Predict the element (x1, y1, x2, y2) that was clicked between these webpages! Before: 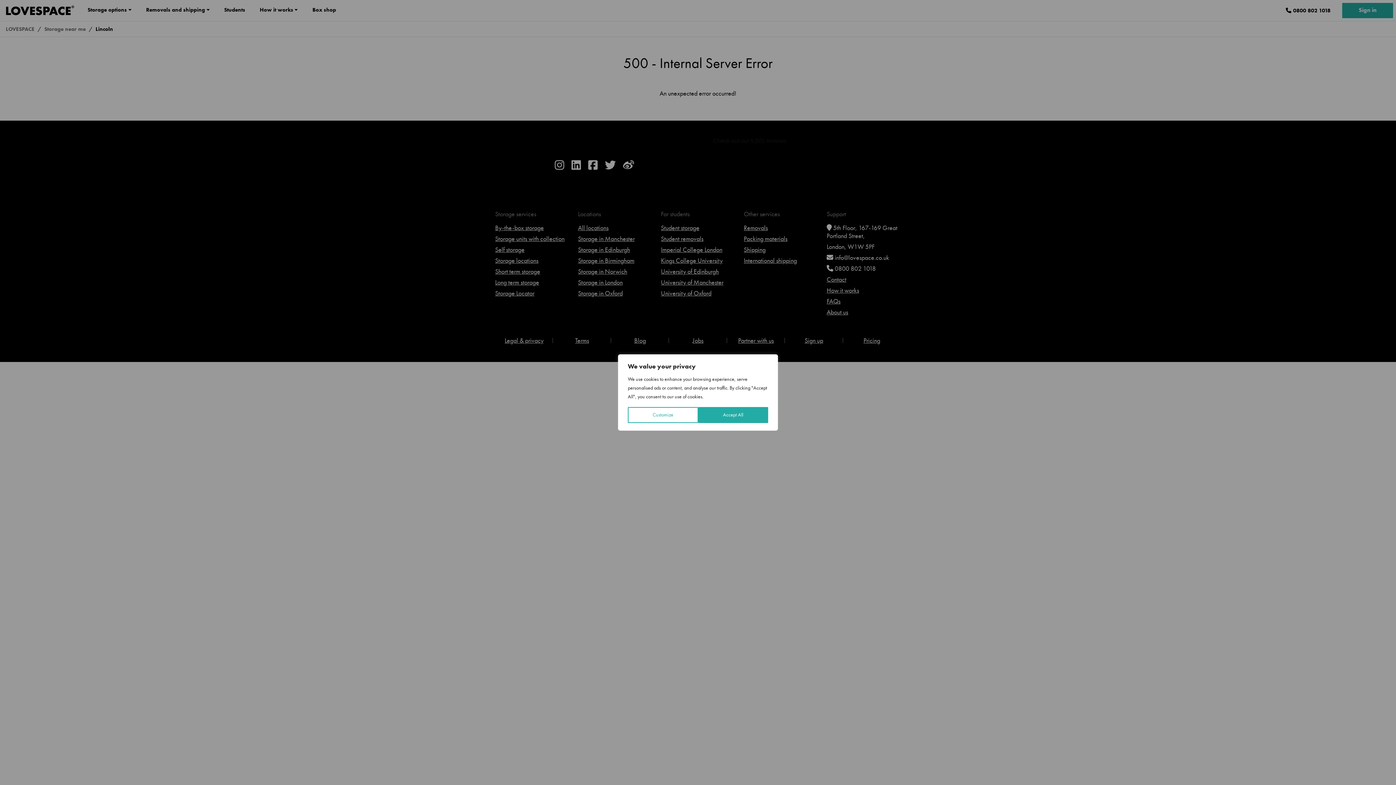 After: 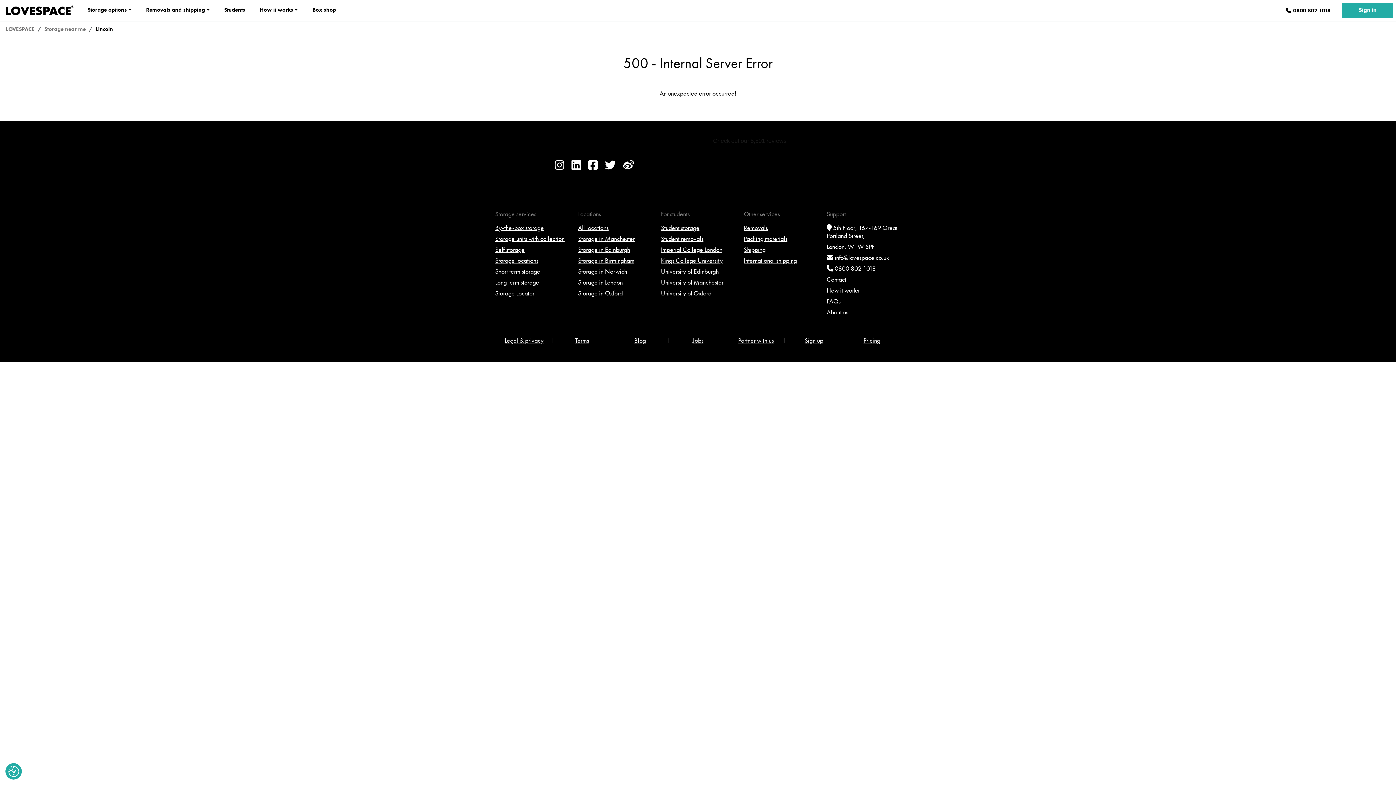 Action: bbox: (698, 407, 768, 423) label: Accept All